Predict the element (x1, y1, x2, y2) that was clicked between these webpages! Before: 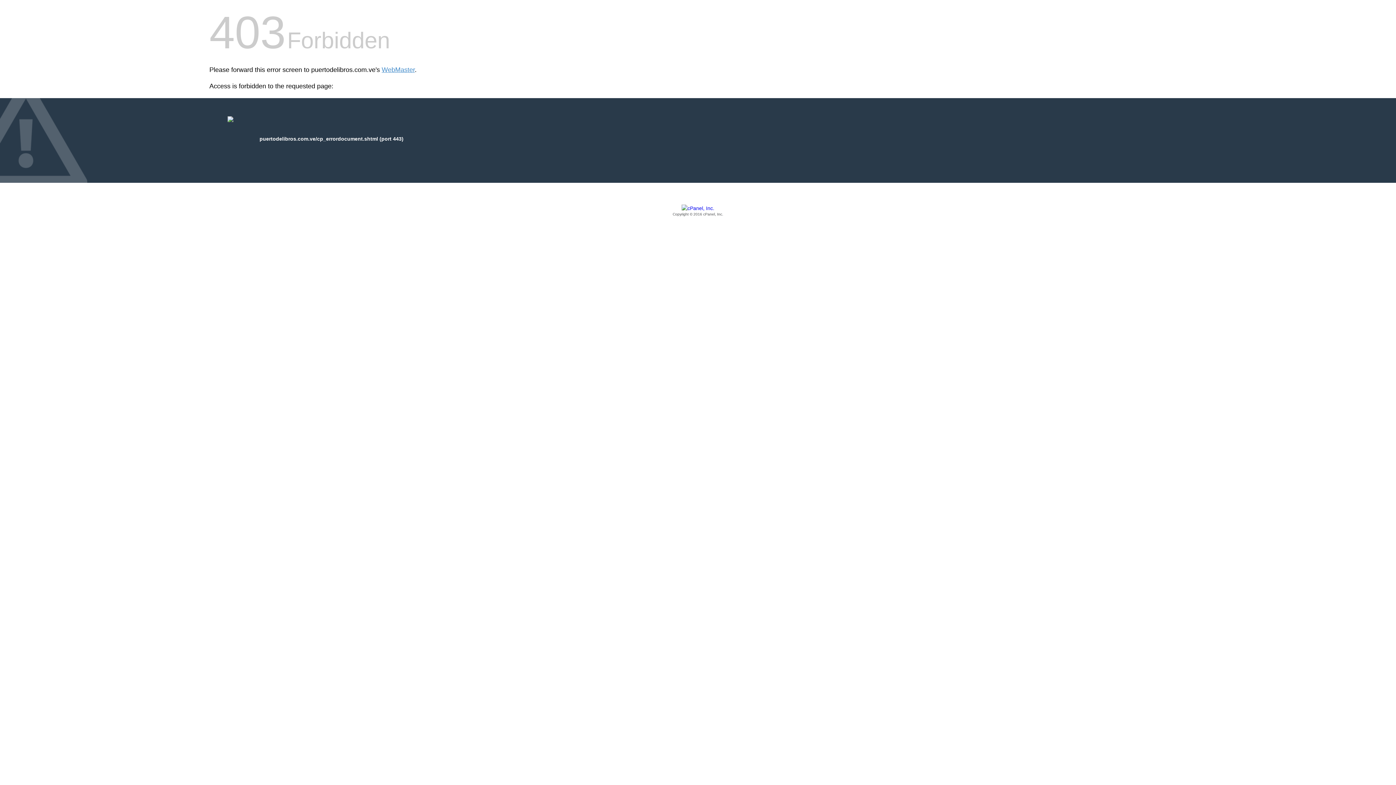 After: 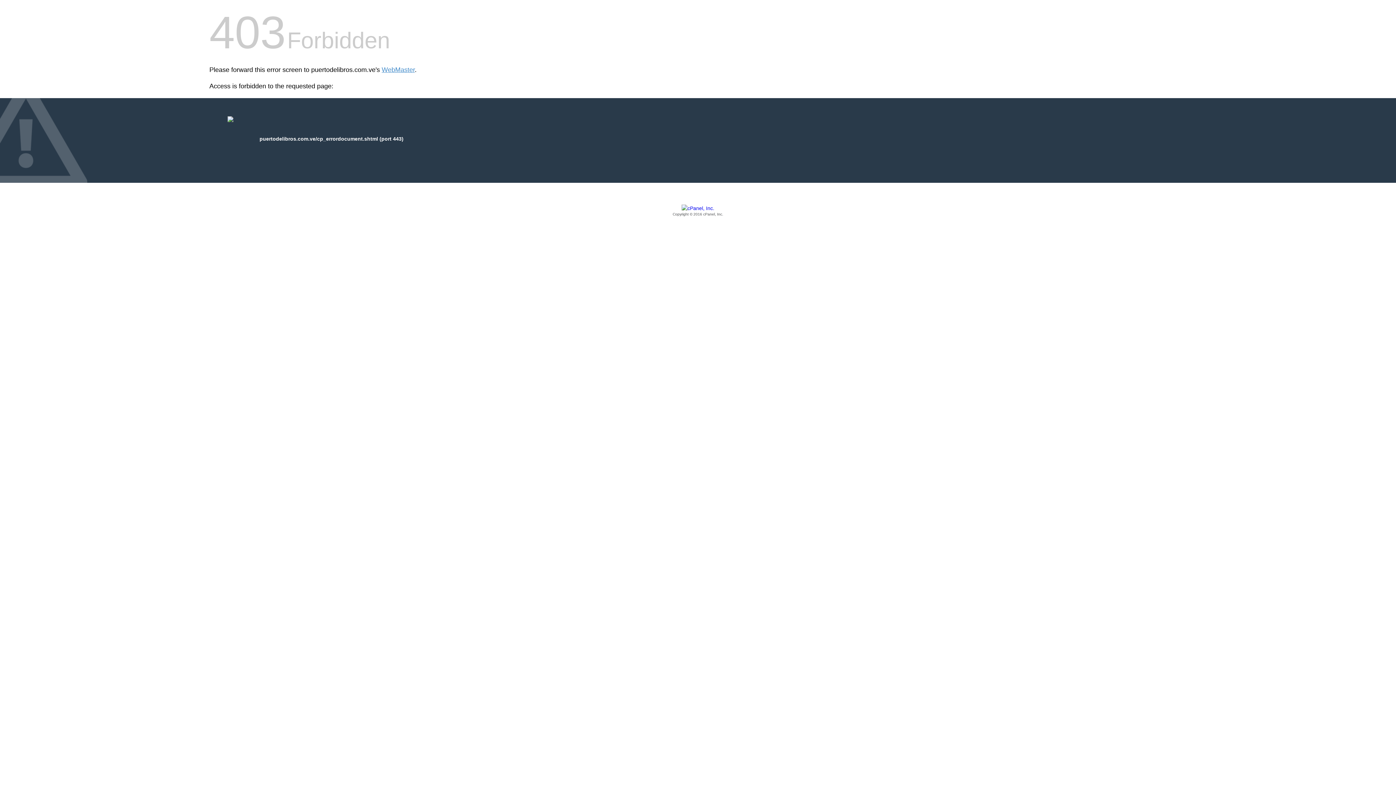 Action: bbox: (209, 205, 1186, 217) label: Copyright © 2016 cPanel, Inc.